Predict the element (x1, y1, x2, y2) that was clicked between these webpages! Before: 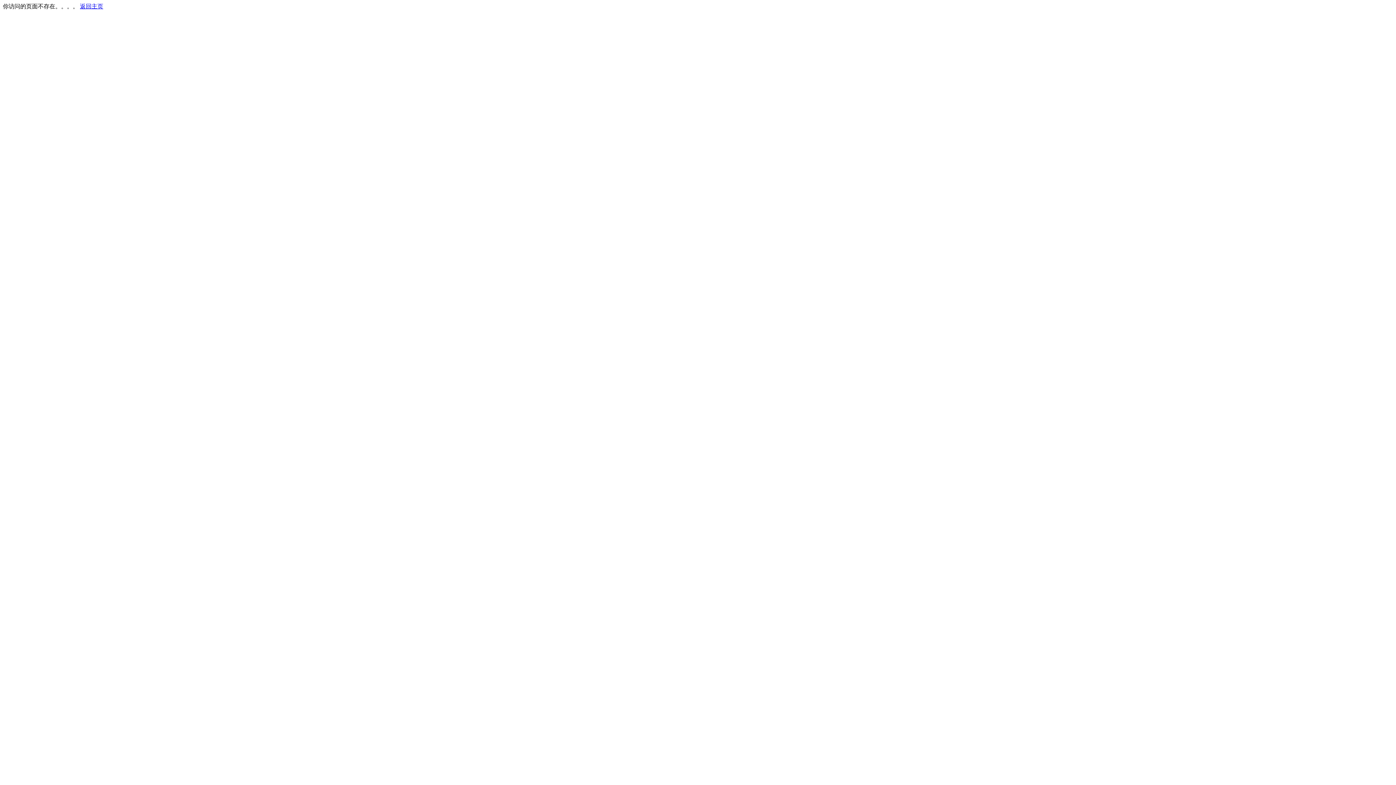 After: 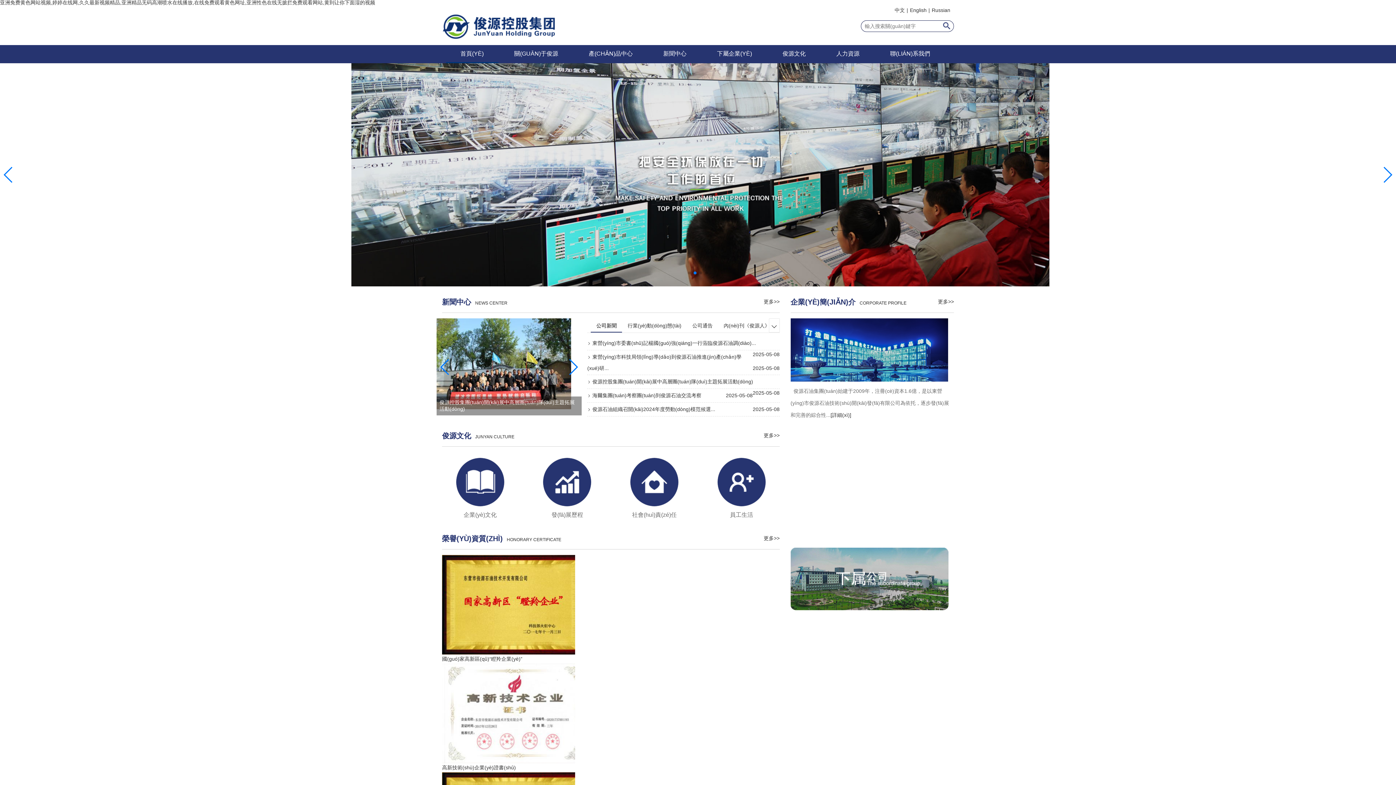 Action: bbox: (80, 3, 103, 9) label: 返回主页